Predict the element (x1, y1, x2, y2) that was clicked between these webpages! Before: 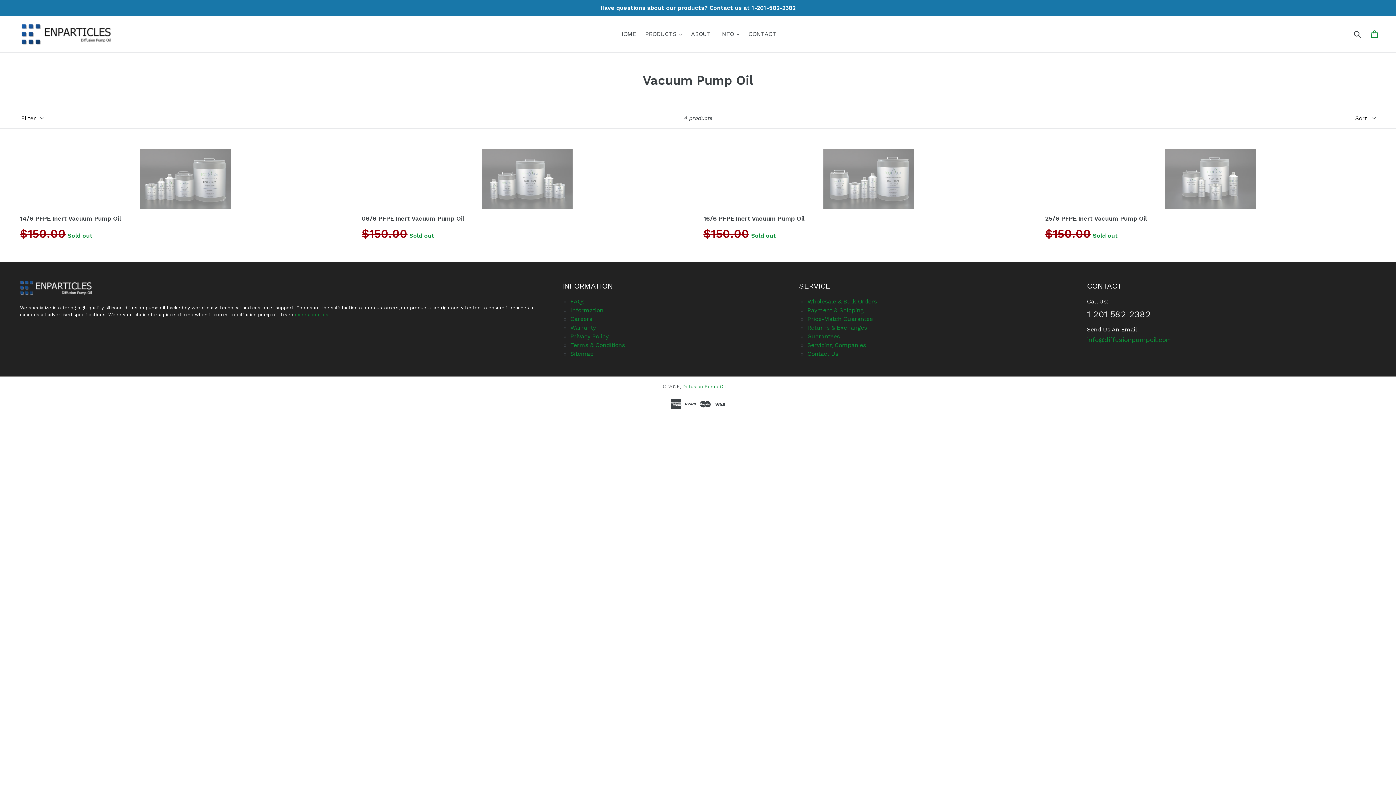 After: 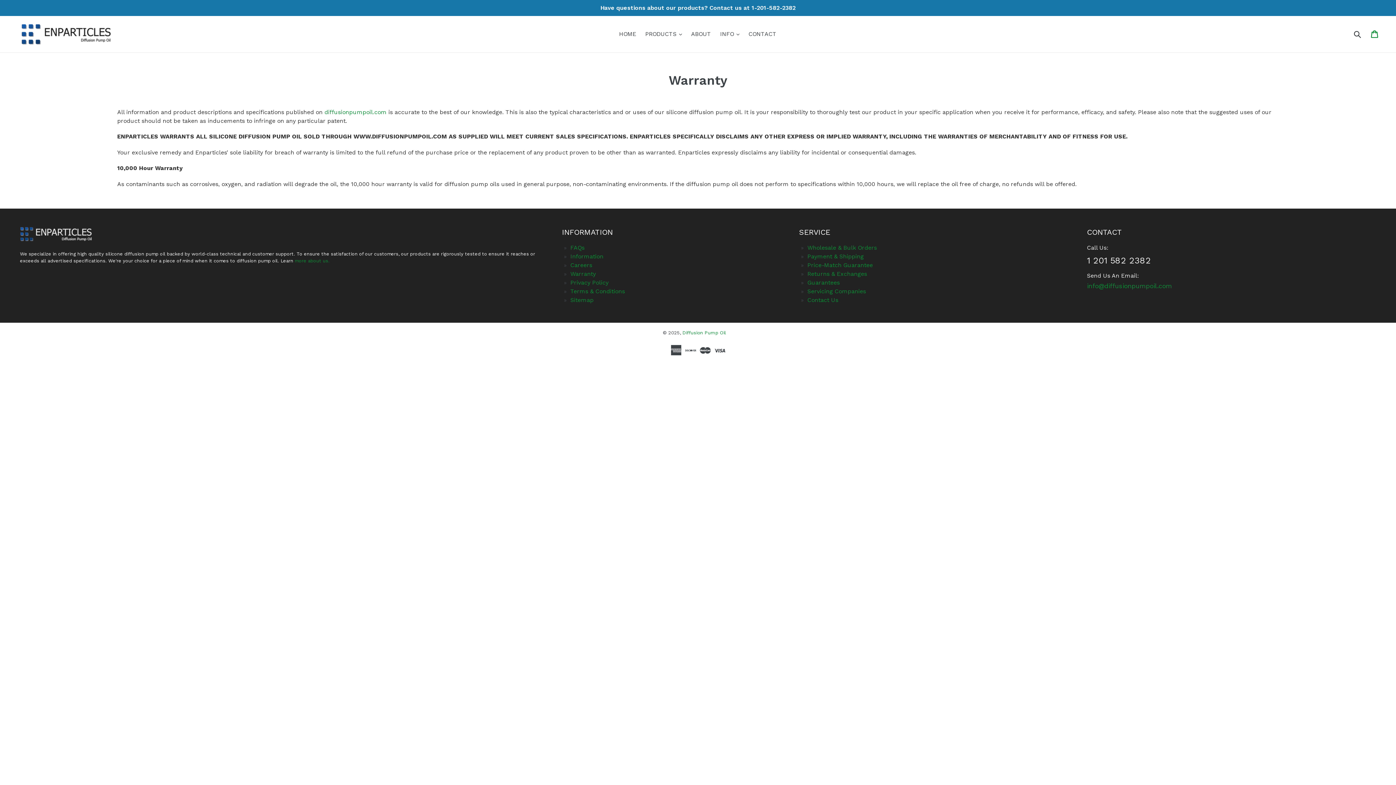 Action: label: Warranty bbox: (570, 324, 596, 331)